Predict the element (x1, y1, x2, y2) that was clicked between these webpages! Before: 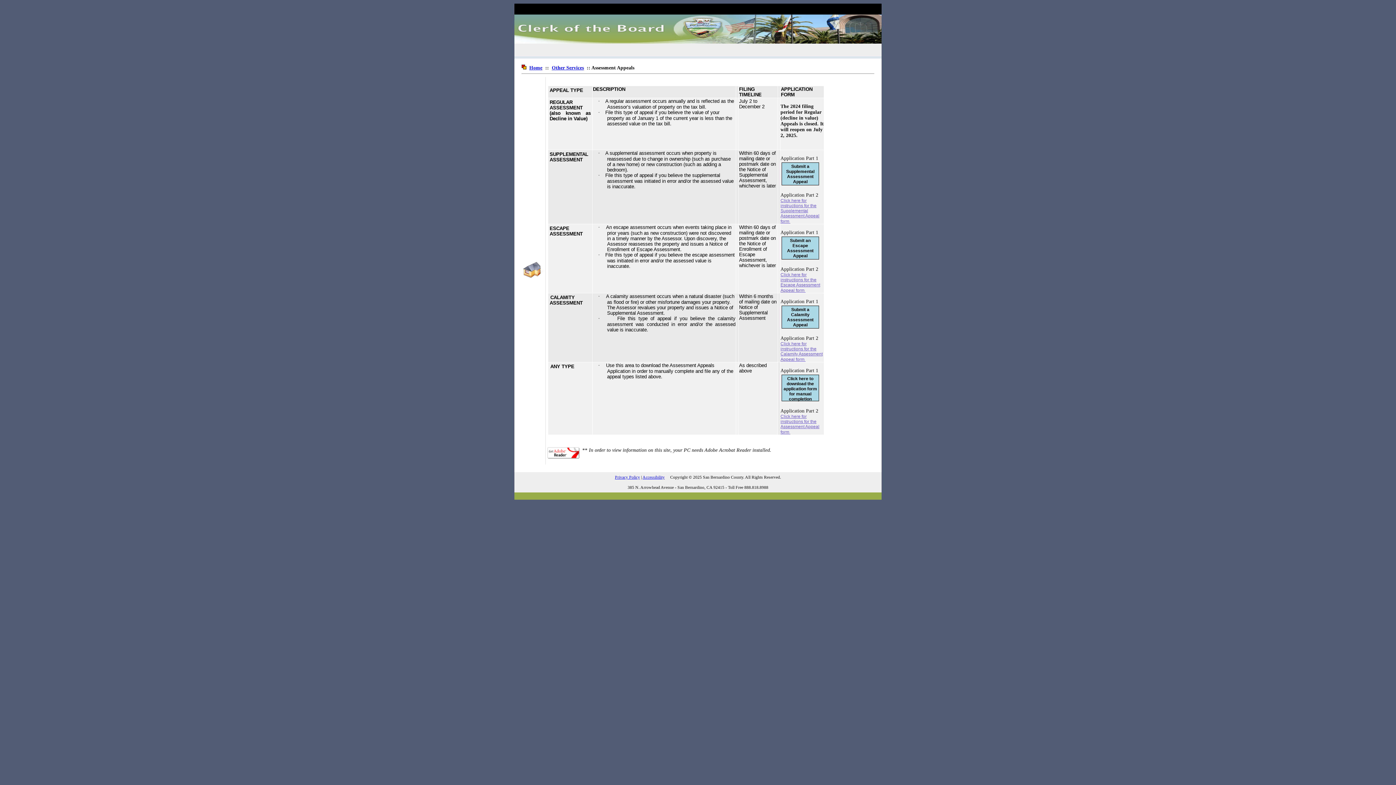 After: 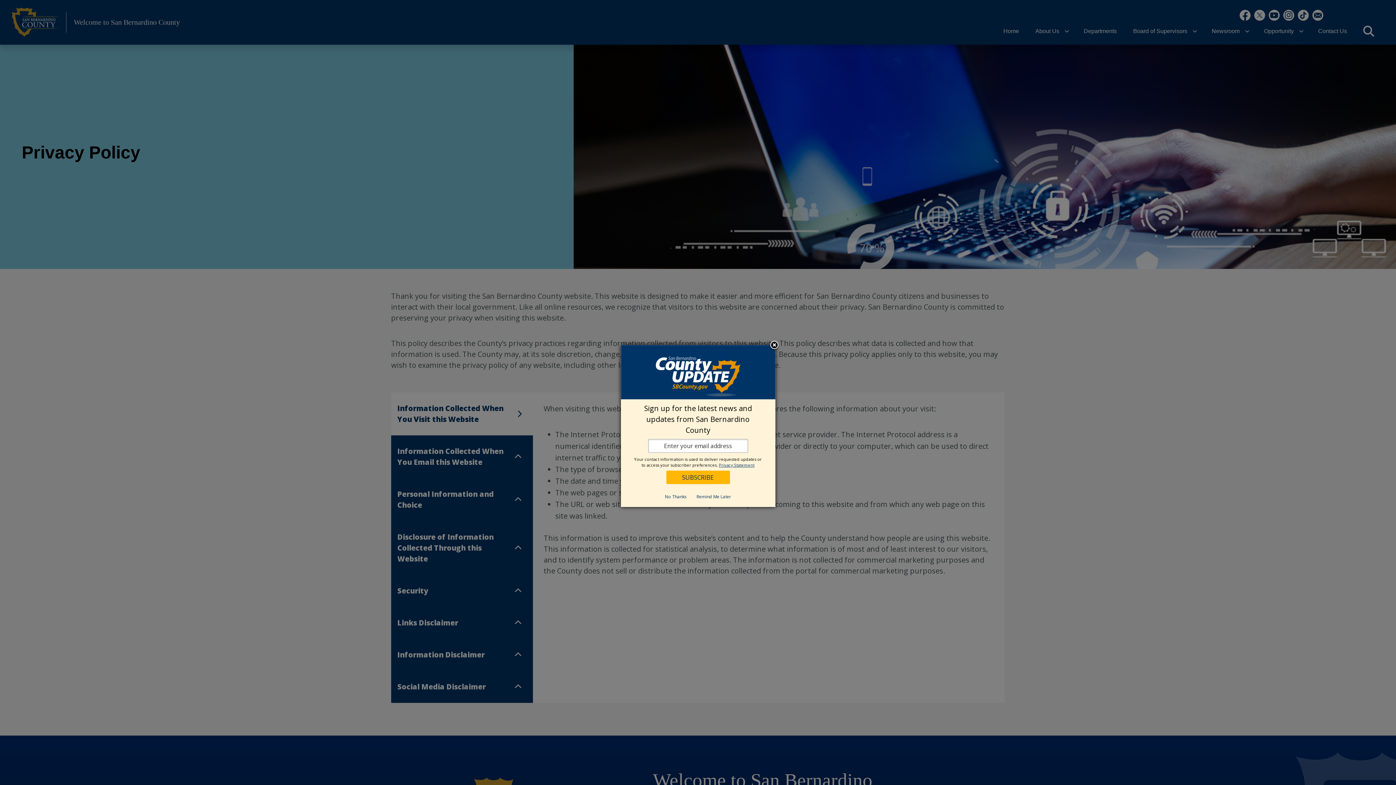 Action: bbox: (615, 475, 640, 479) label: Privacy Policy